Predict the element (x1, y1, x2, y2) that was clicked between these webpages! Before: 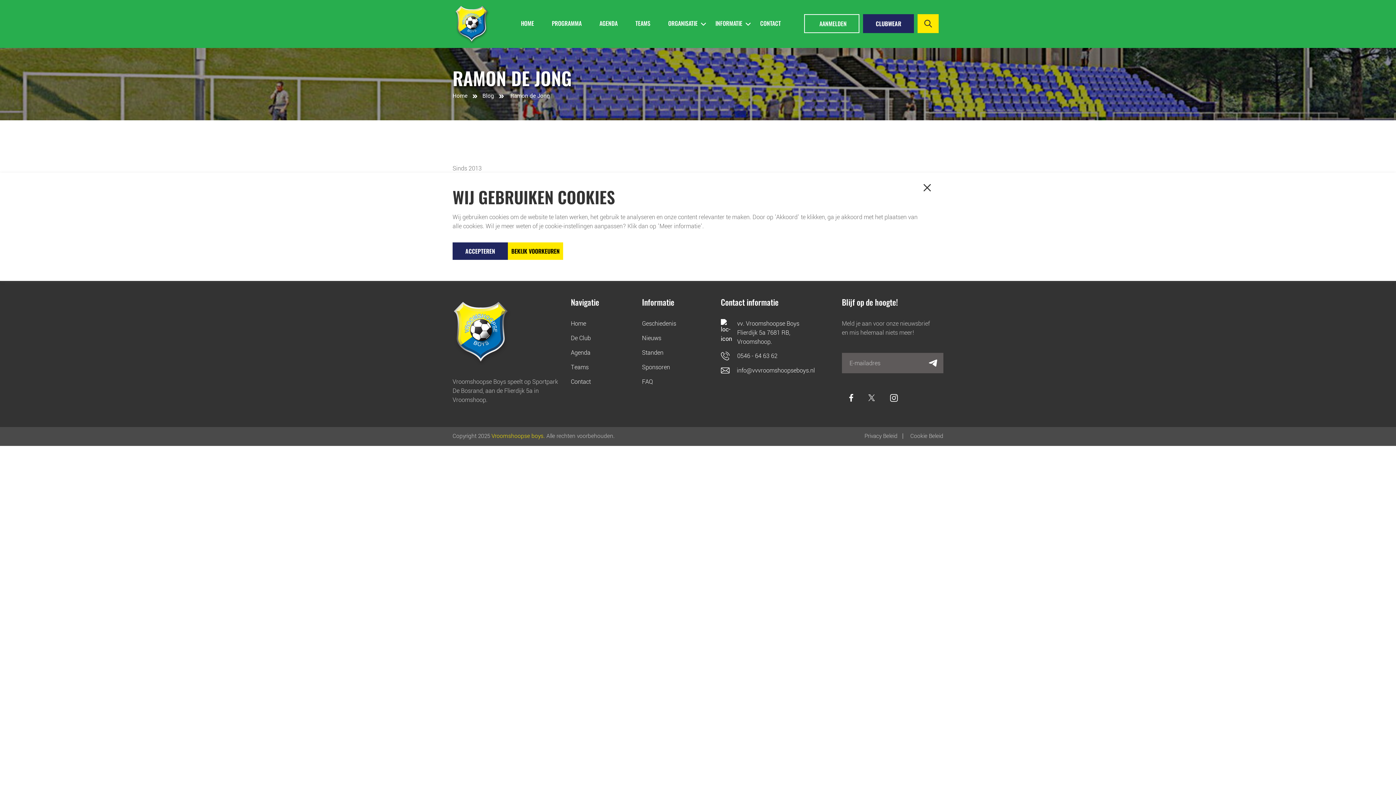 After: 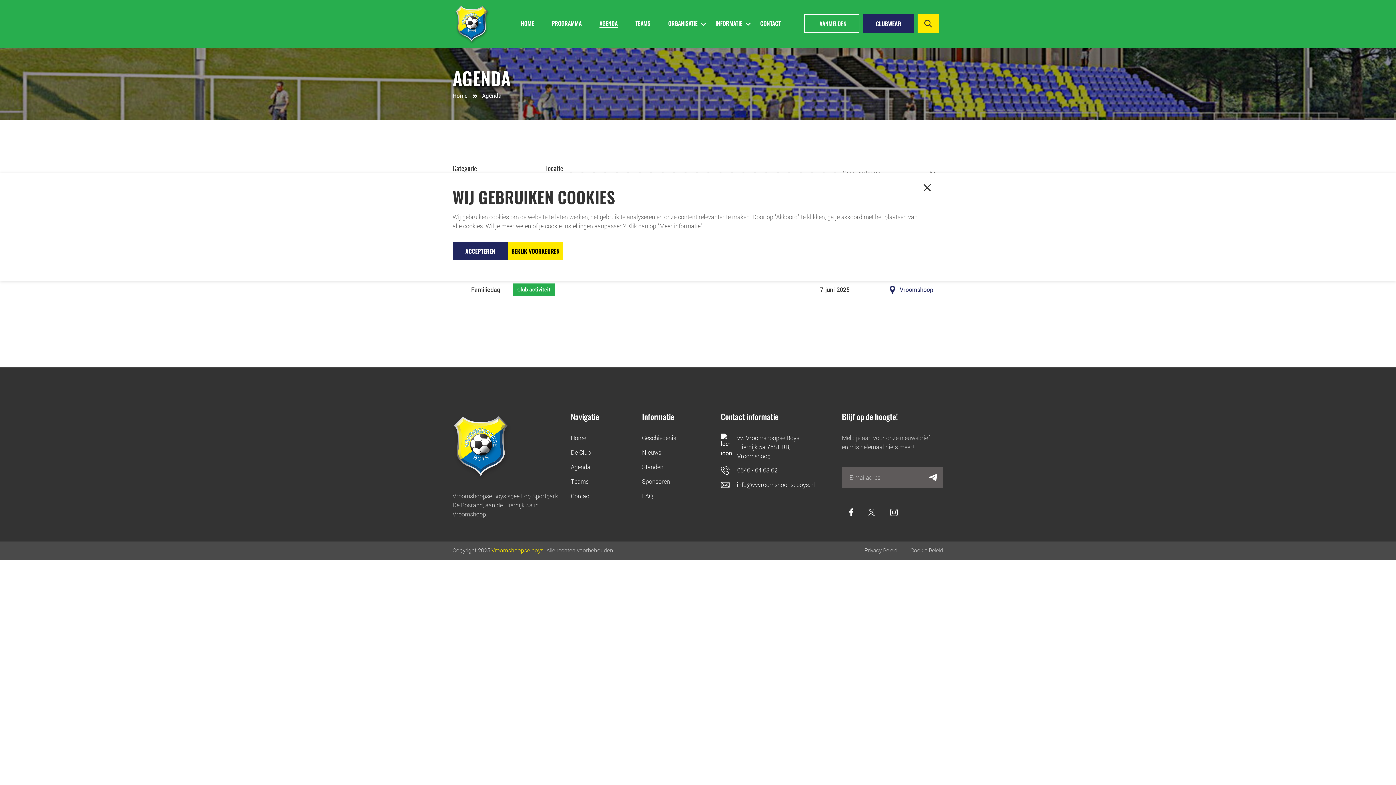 Action: label: Agenda bbox: (570, 348, 590, 357)